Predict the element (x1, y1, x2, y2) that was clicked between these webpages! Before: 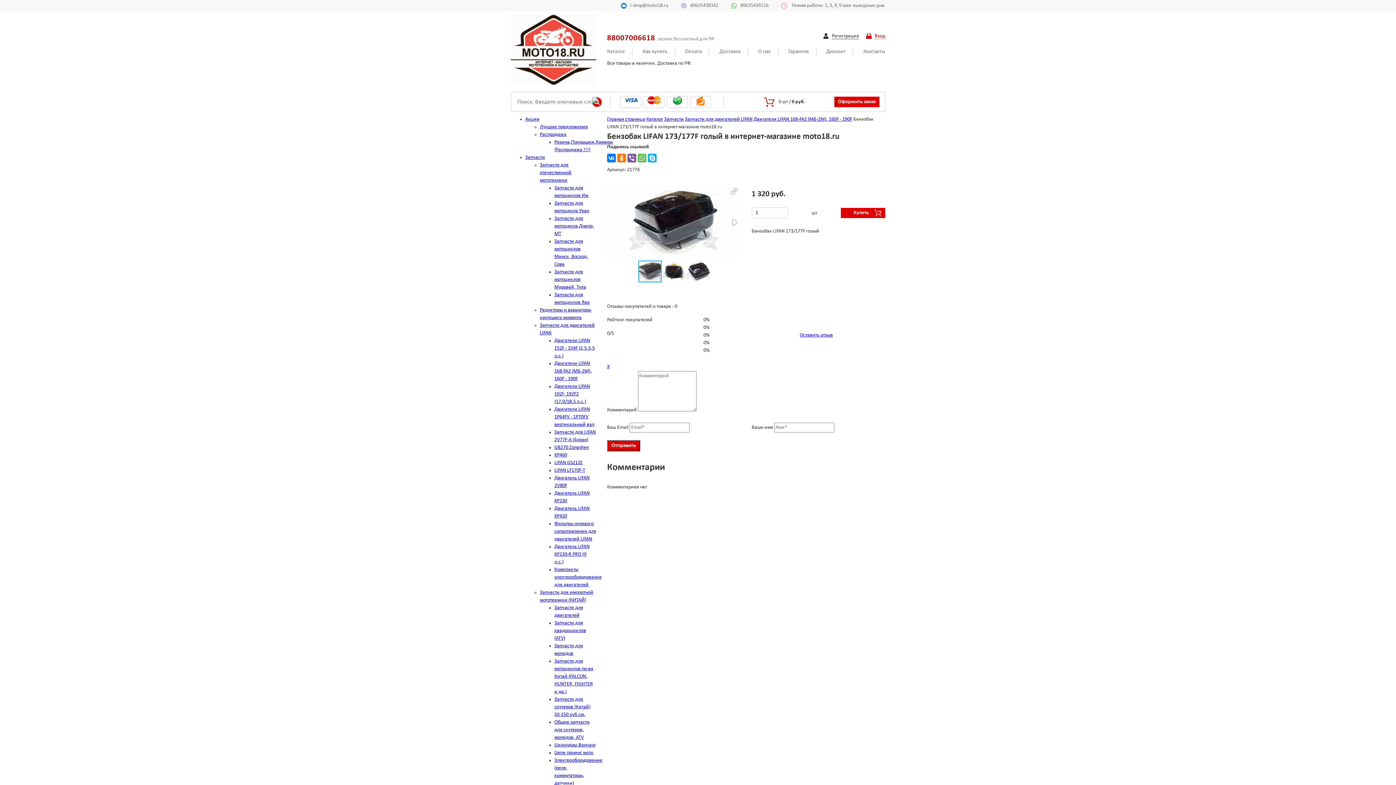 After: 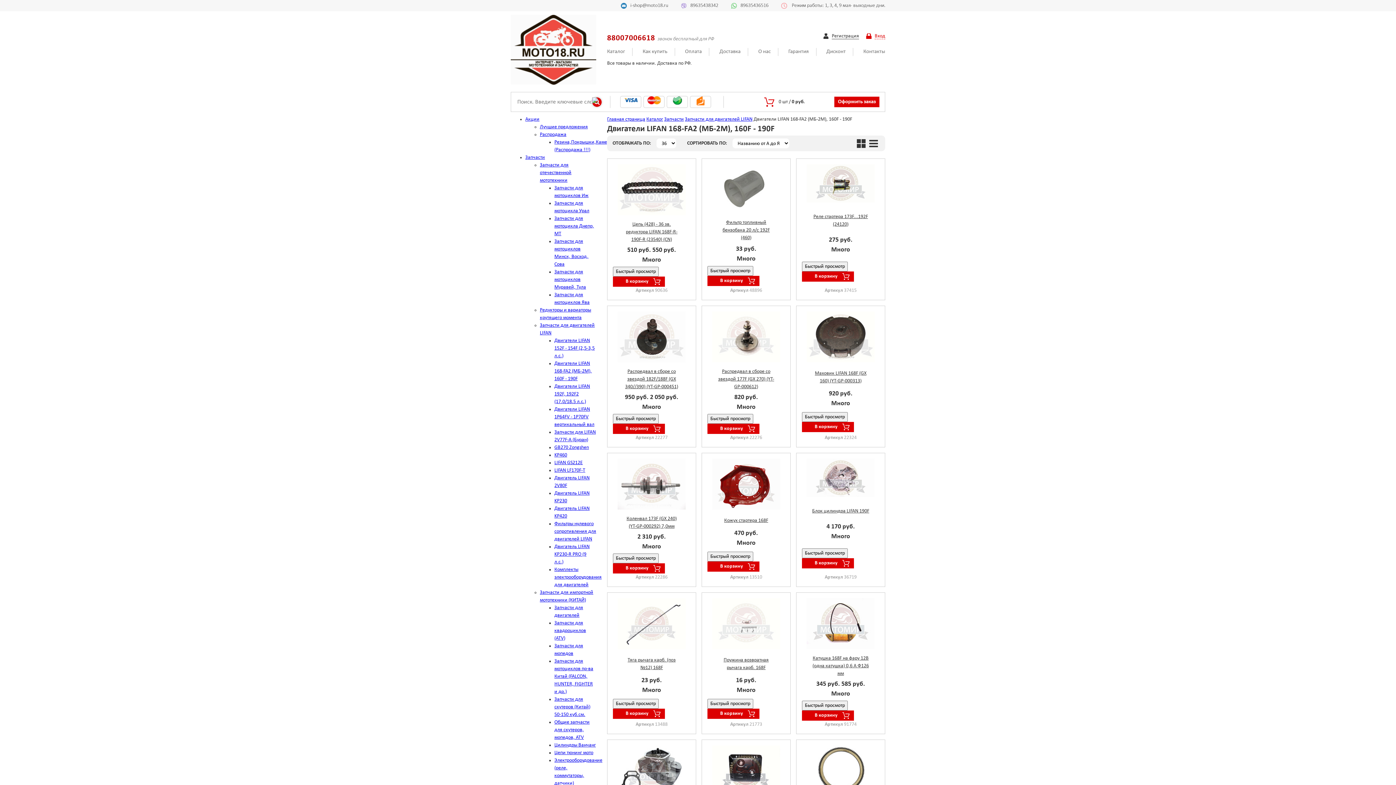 Action: bbox: (753, 116, 852, 122) label: Двигатели LIFAN 168-FA2 (МБ-2М), 160F - 190F